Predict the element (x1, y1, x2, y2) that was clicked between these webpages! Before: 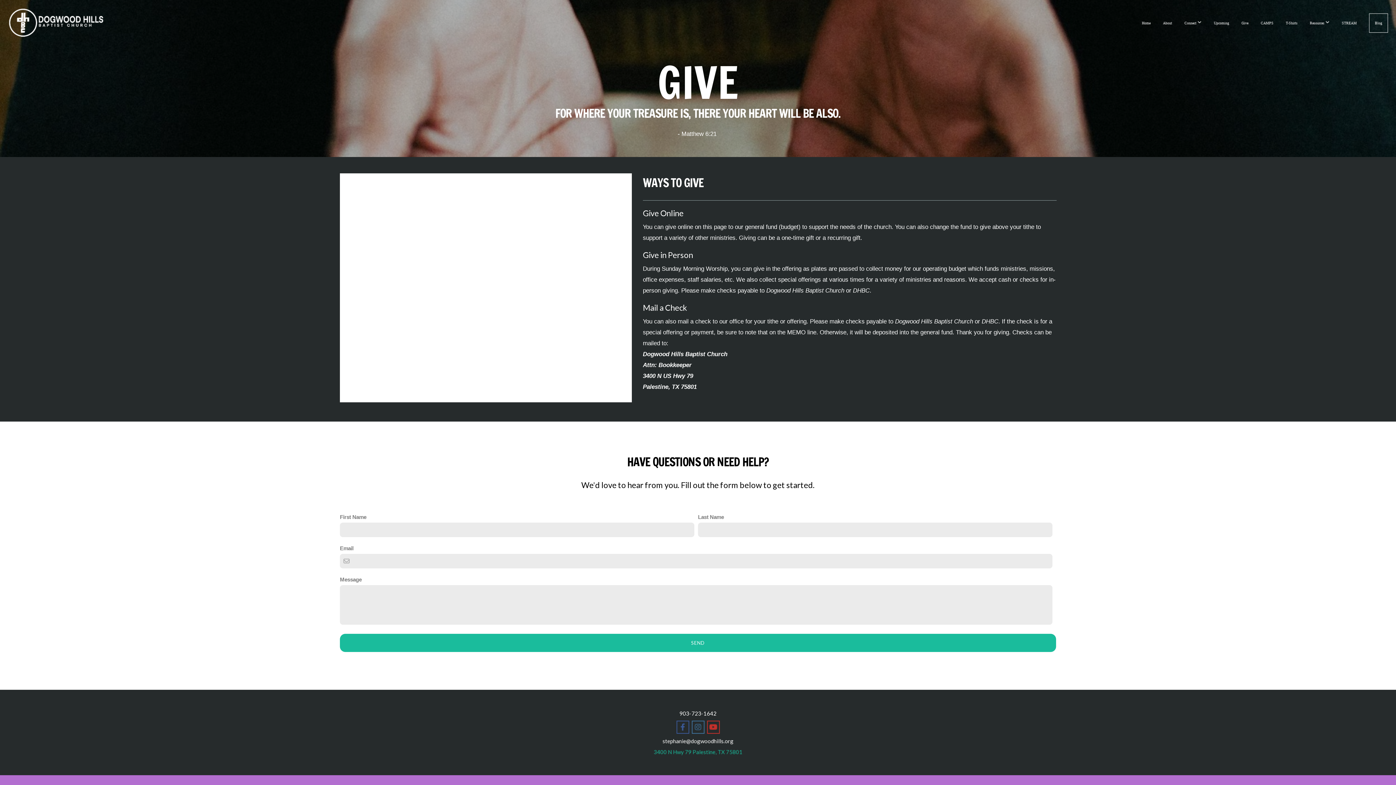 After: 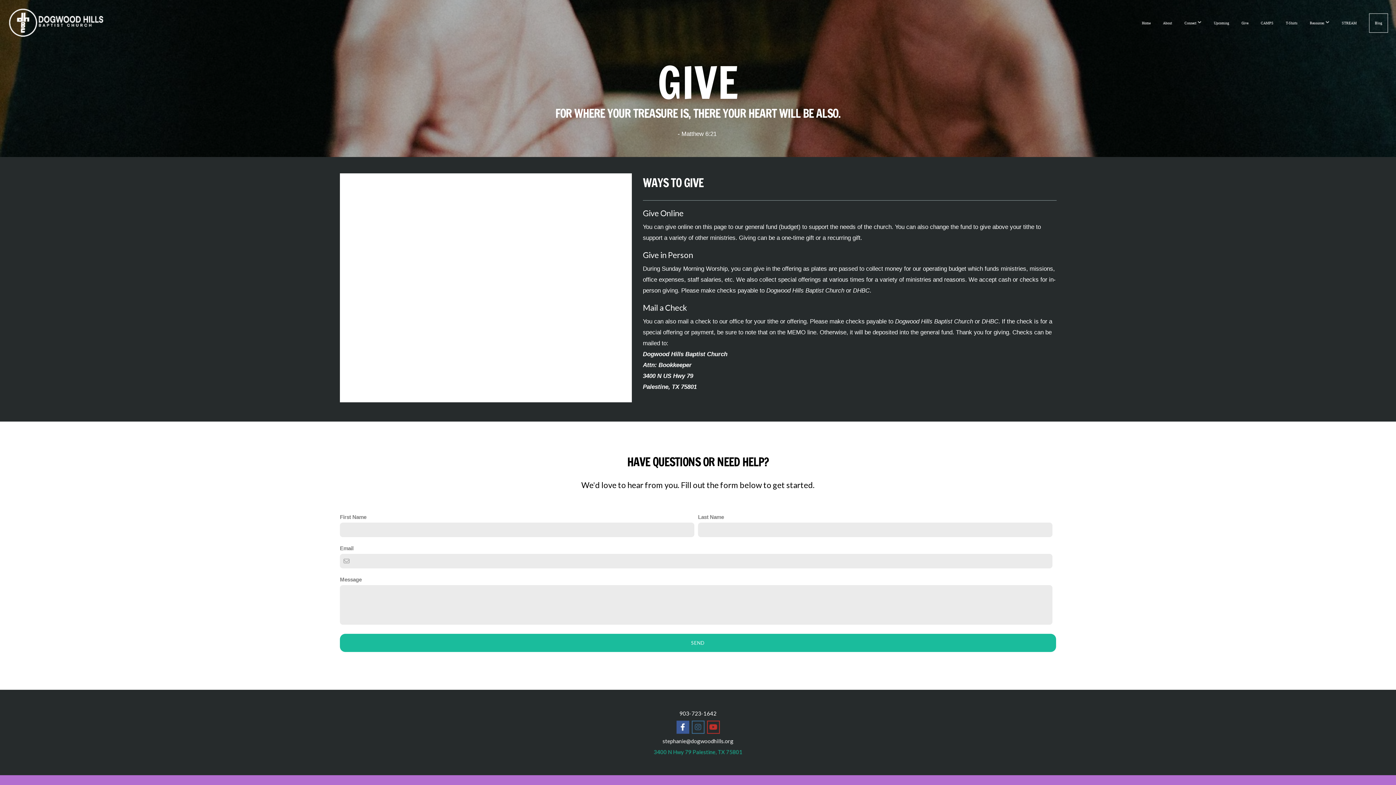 Action: bbox: (676, 721, 689, 734)